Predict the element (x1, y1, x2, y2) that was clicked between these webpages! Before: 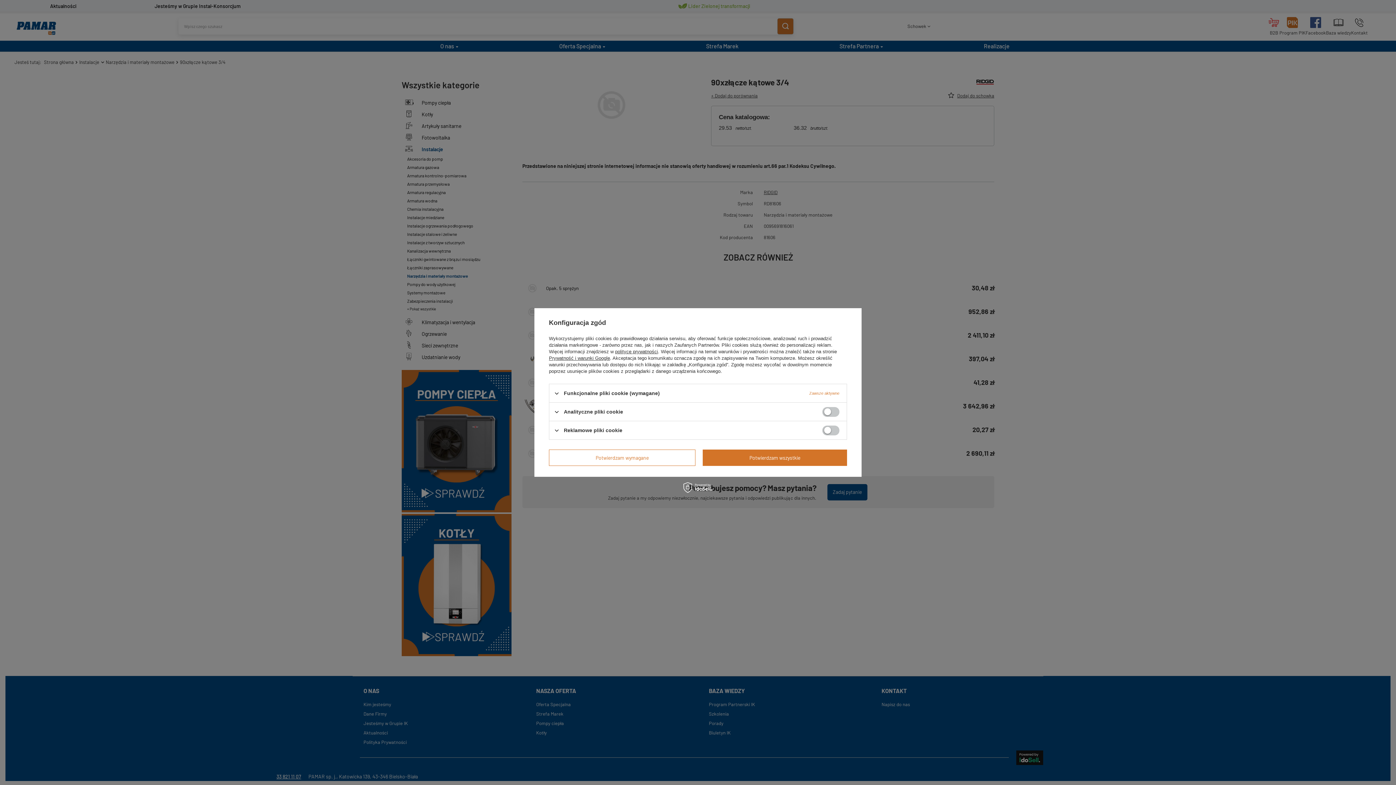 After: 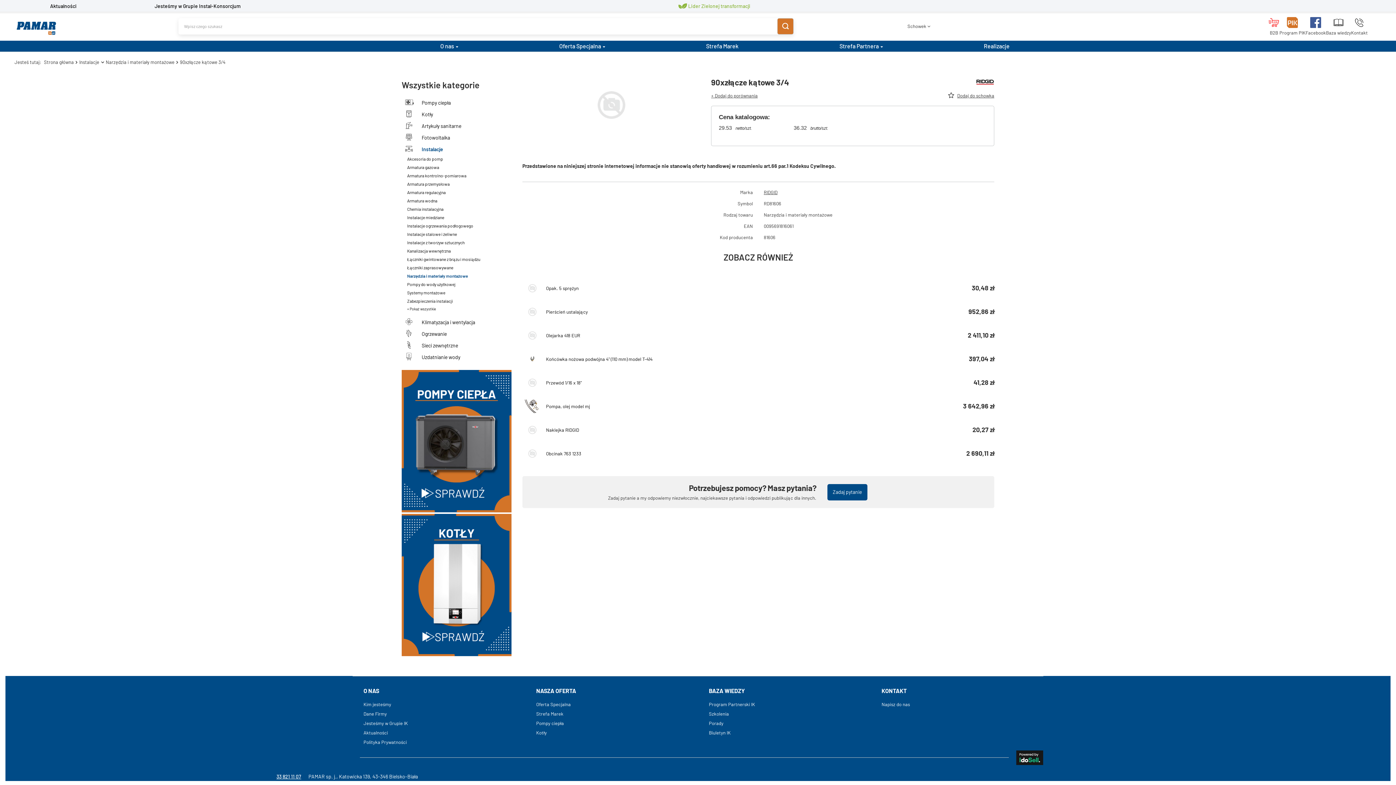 Action: label: Potwierdzam wymagane bbox: (549, 449, 695, 466)